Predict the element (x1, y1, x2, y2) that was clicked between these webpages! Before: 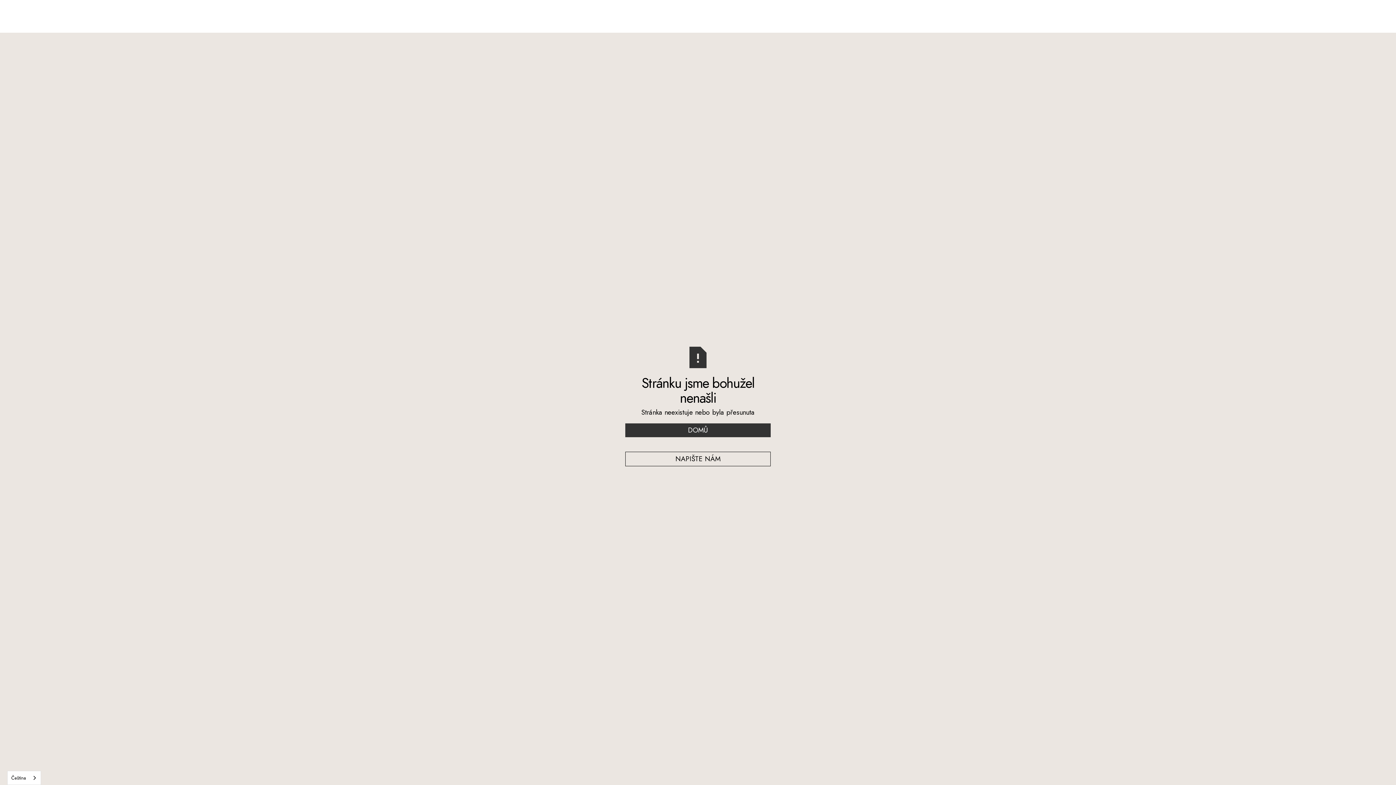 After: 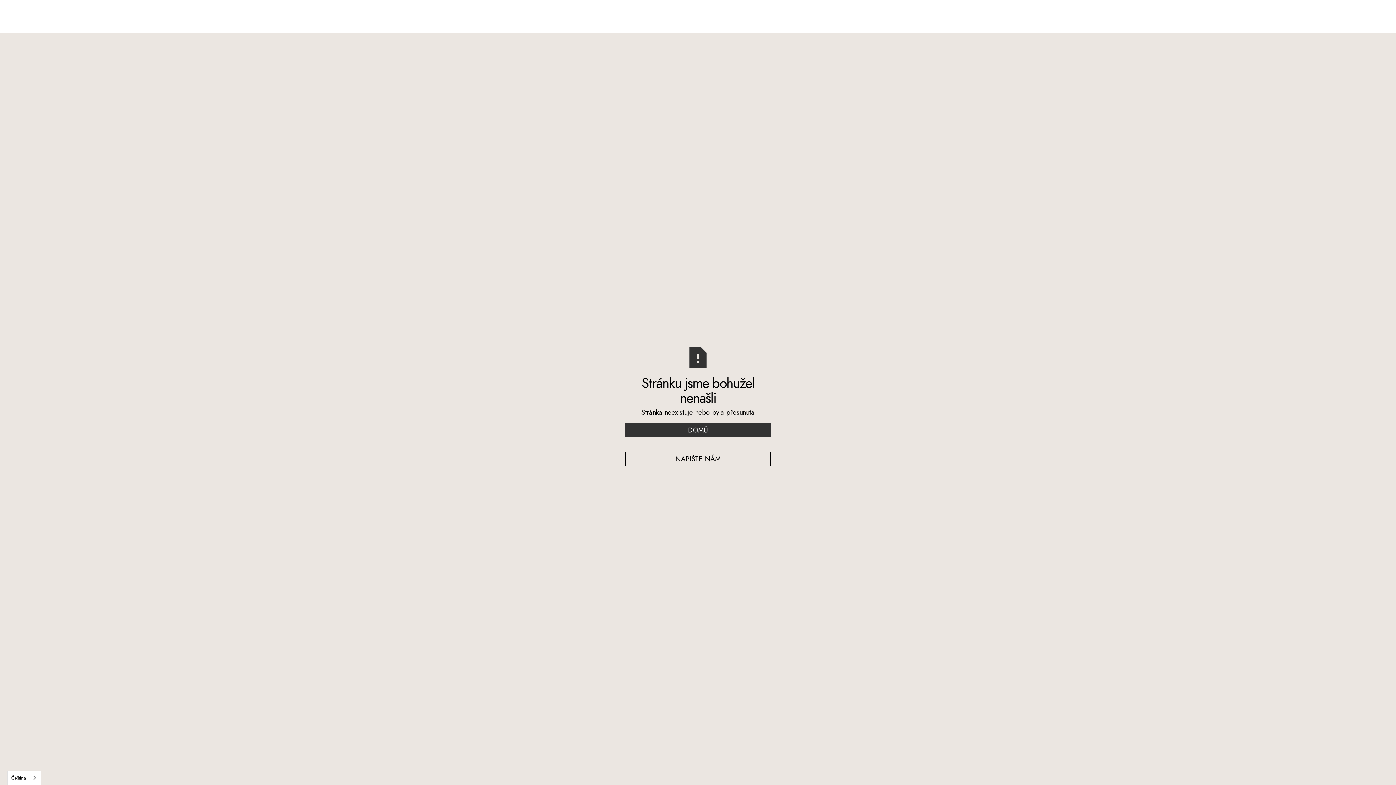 Action: bbox: (625, 451, 770, 466) label: NAPIŠTE NÁM